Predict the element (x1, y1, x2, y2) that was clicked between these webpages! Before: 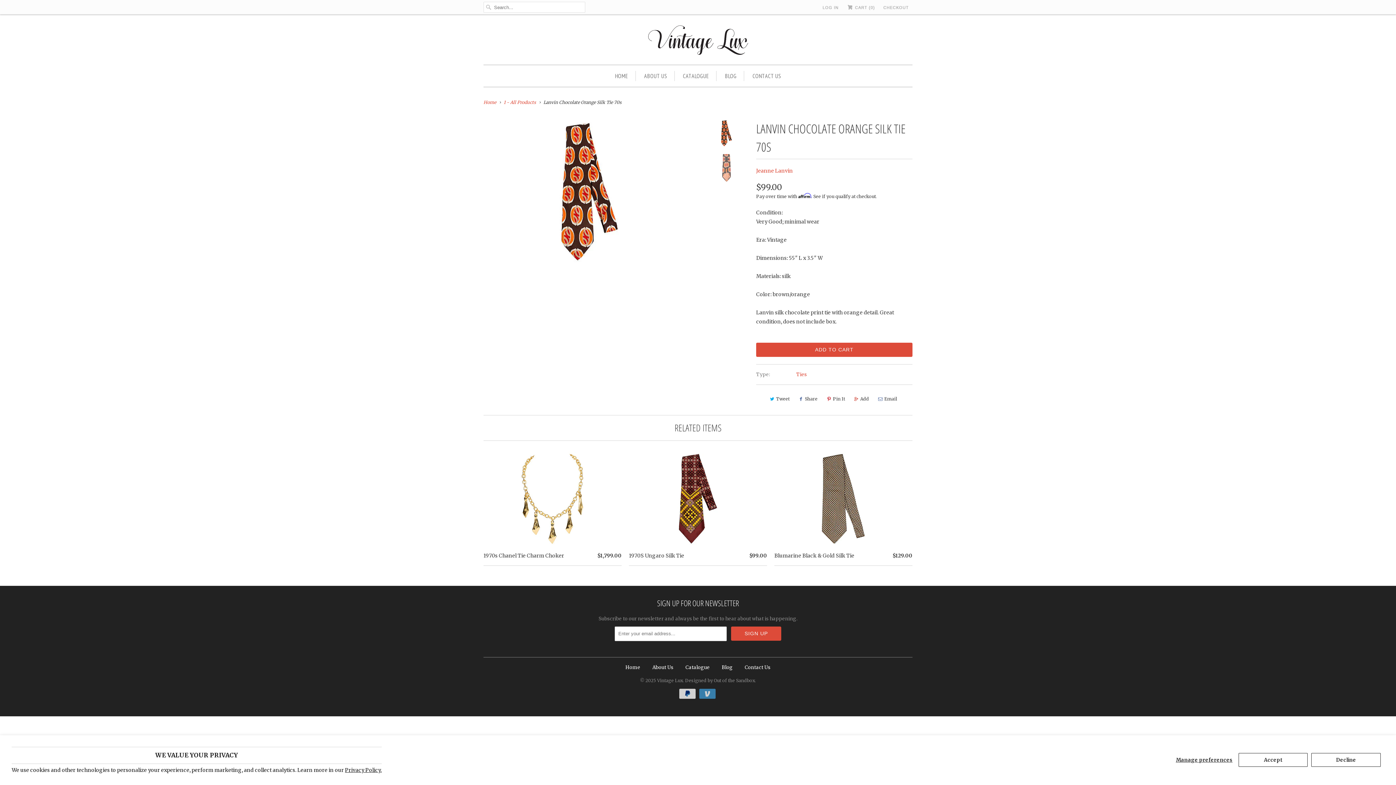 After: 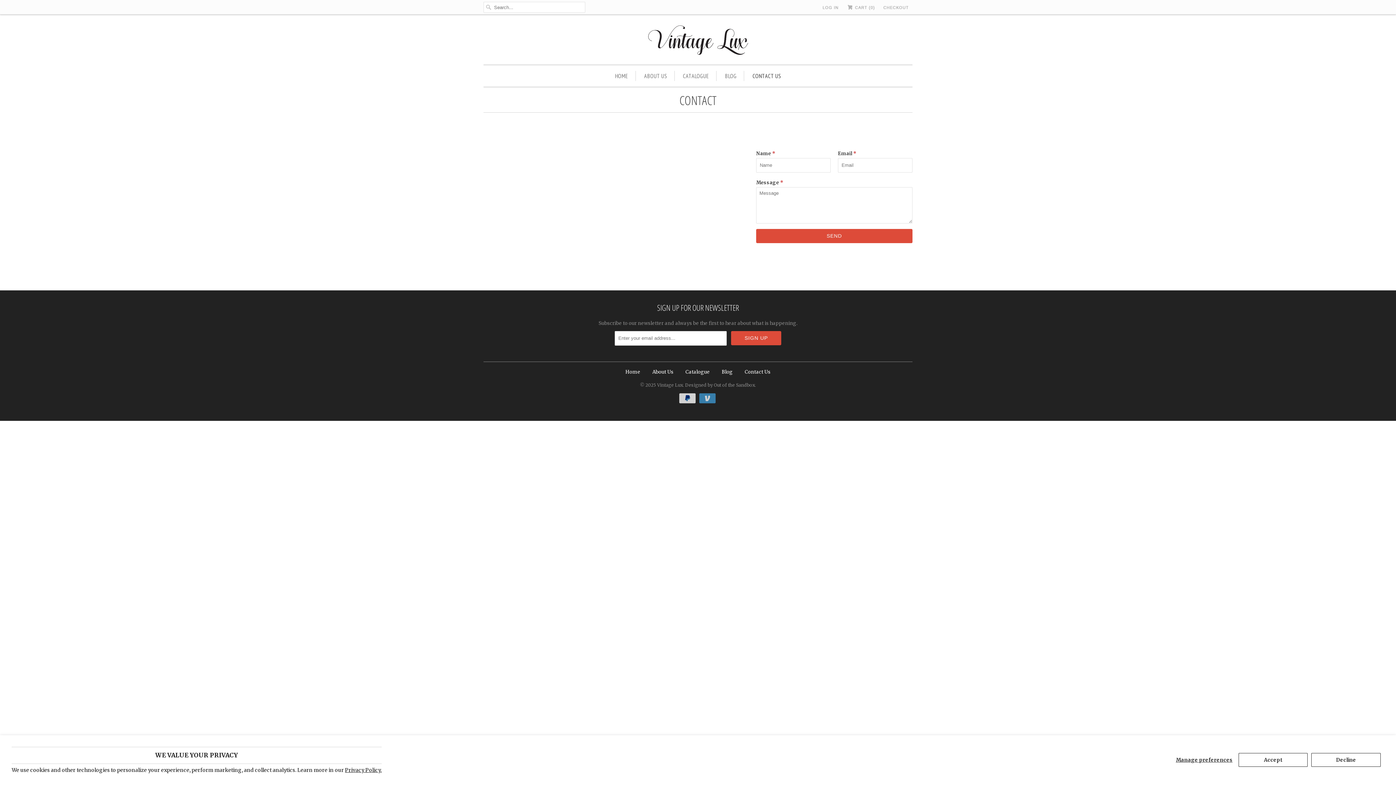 Action: bbox: (752, 70, 781, 81) label: CONTACT US